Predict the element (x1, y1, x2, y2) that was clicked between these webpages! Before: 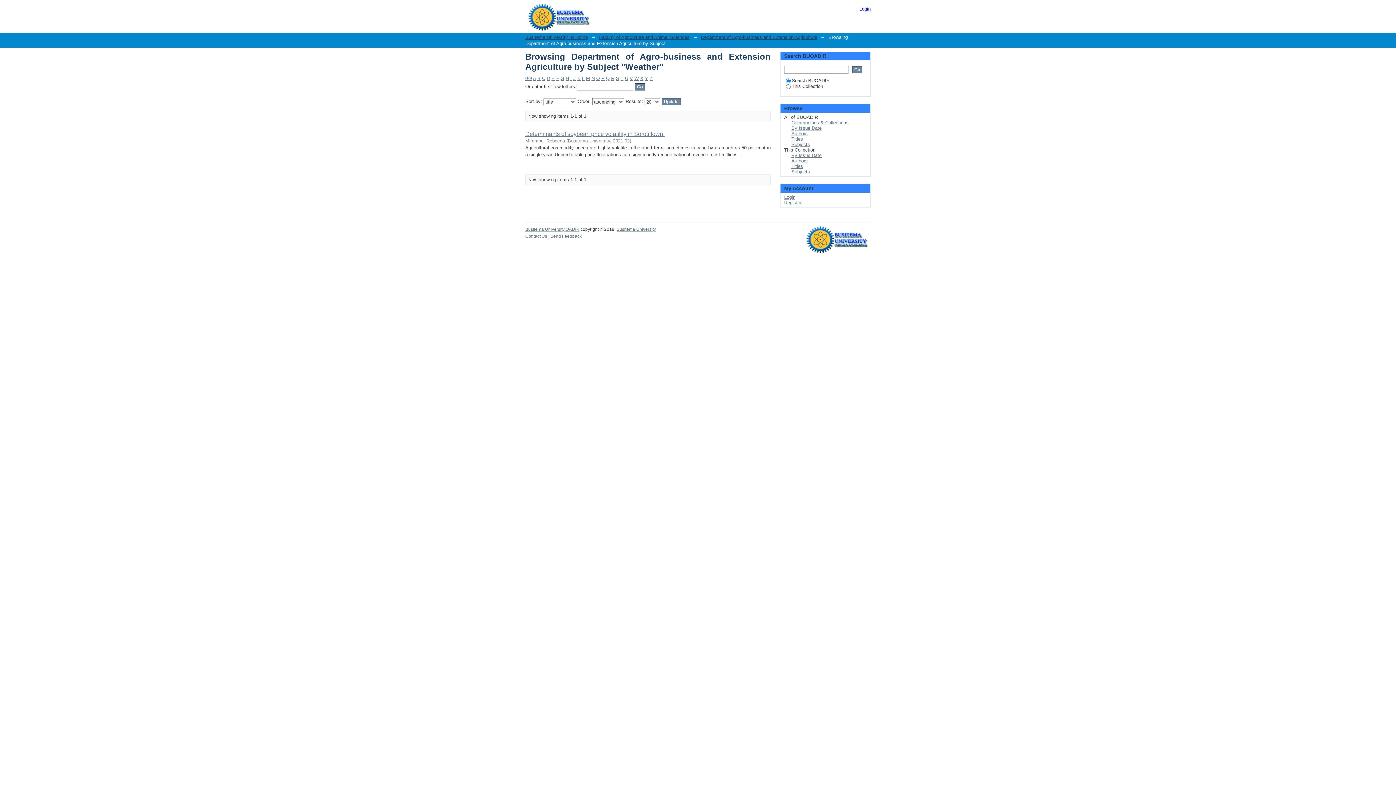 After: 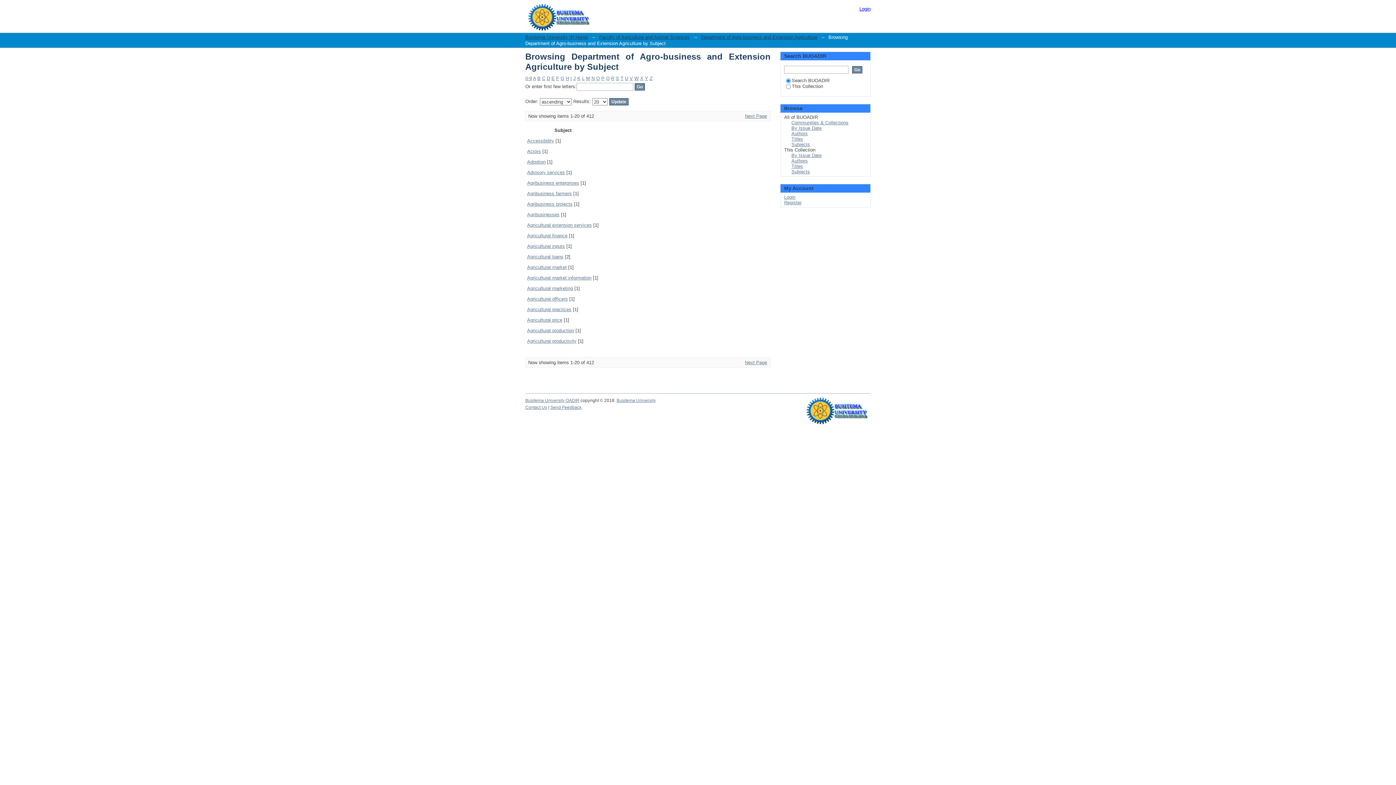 Action: bbox: (525, 75, 532, 81) label: 0-9